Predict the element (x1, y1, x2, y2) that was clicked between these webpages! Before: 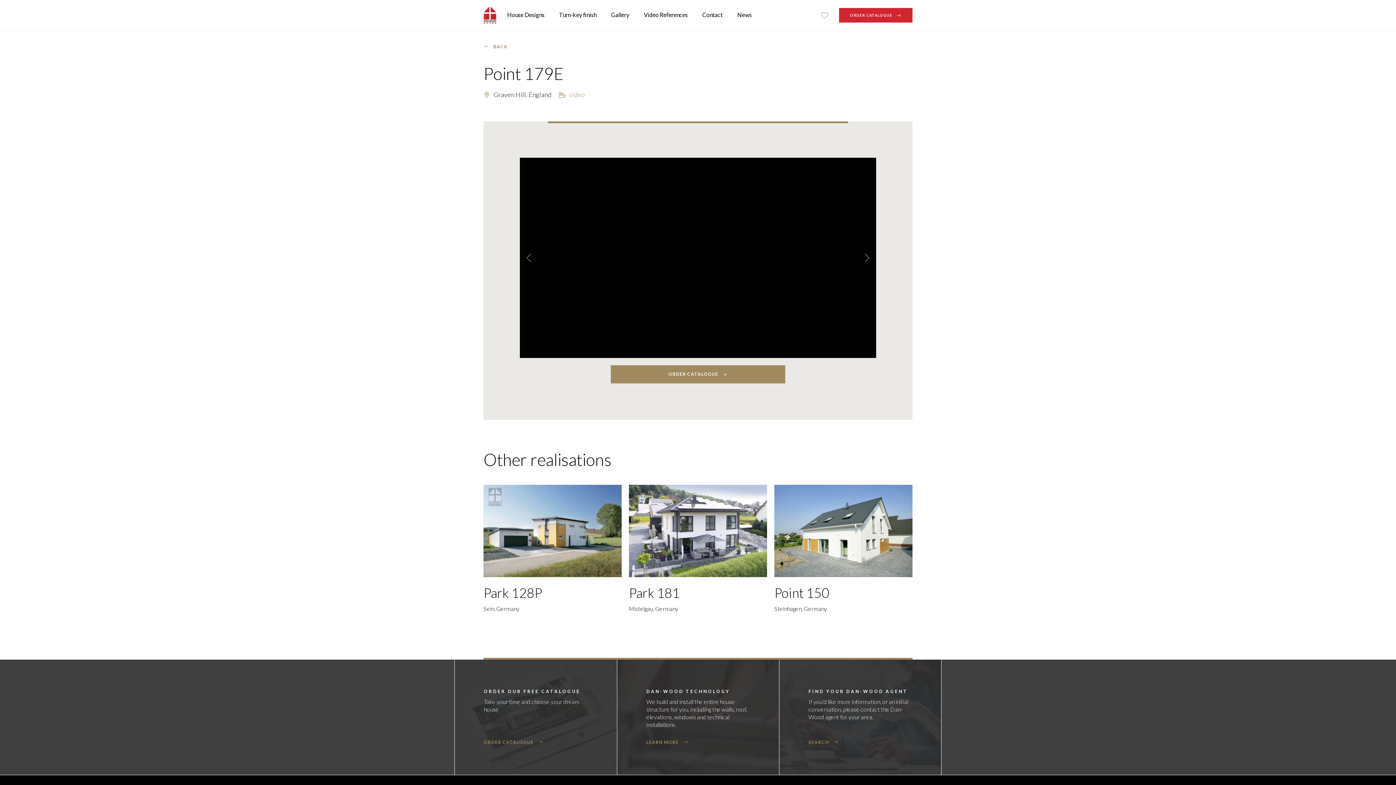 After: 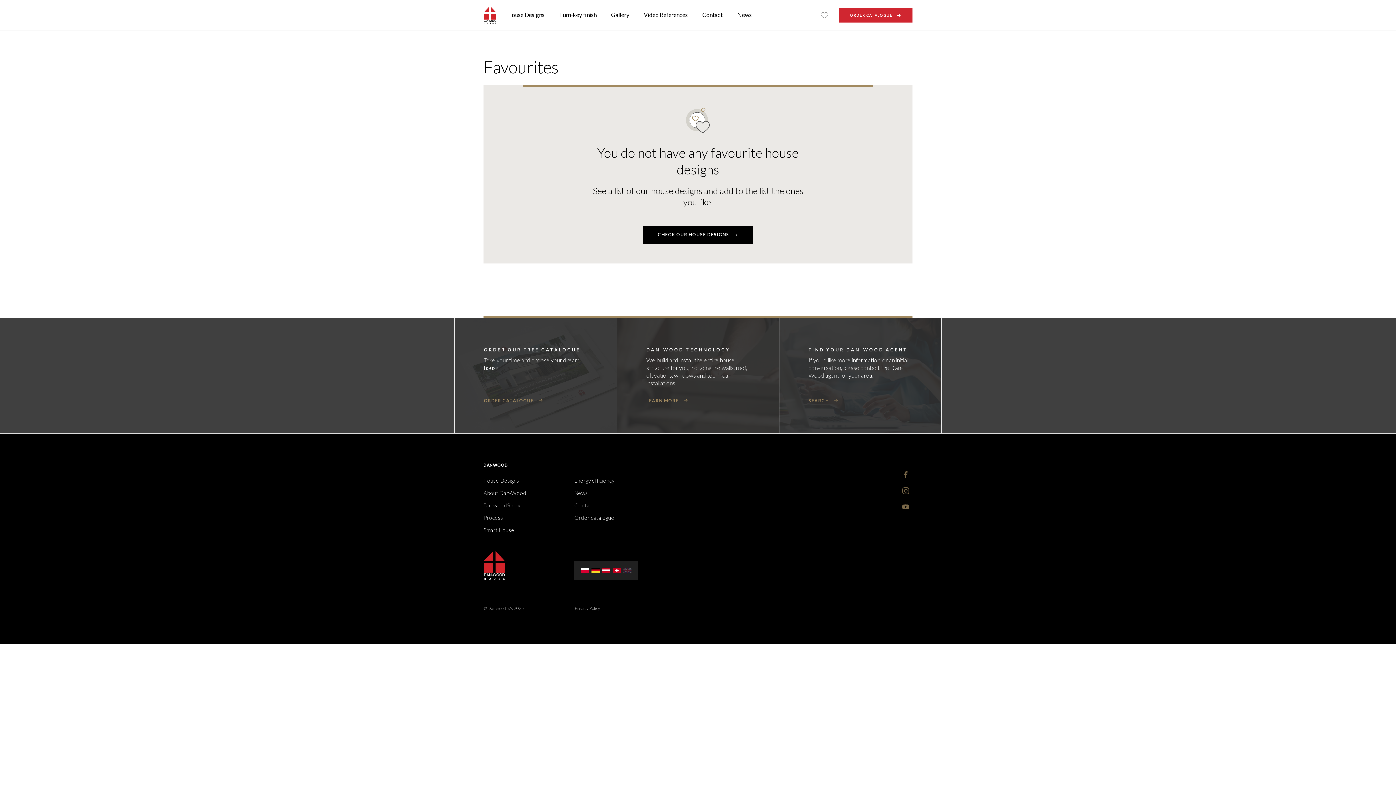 Action: bbox: (817, 8, 832, 22)